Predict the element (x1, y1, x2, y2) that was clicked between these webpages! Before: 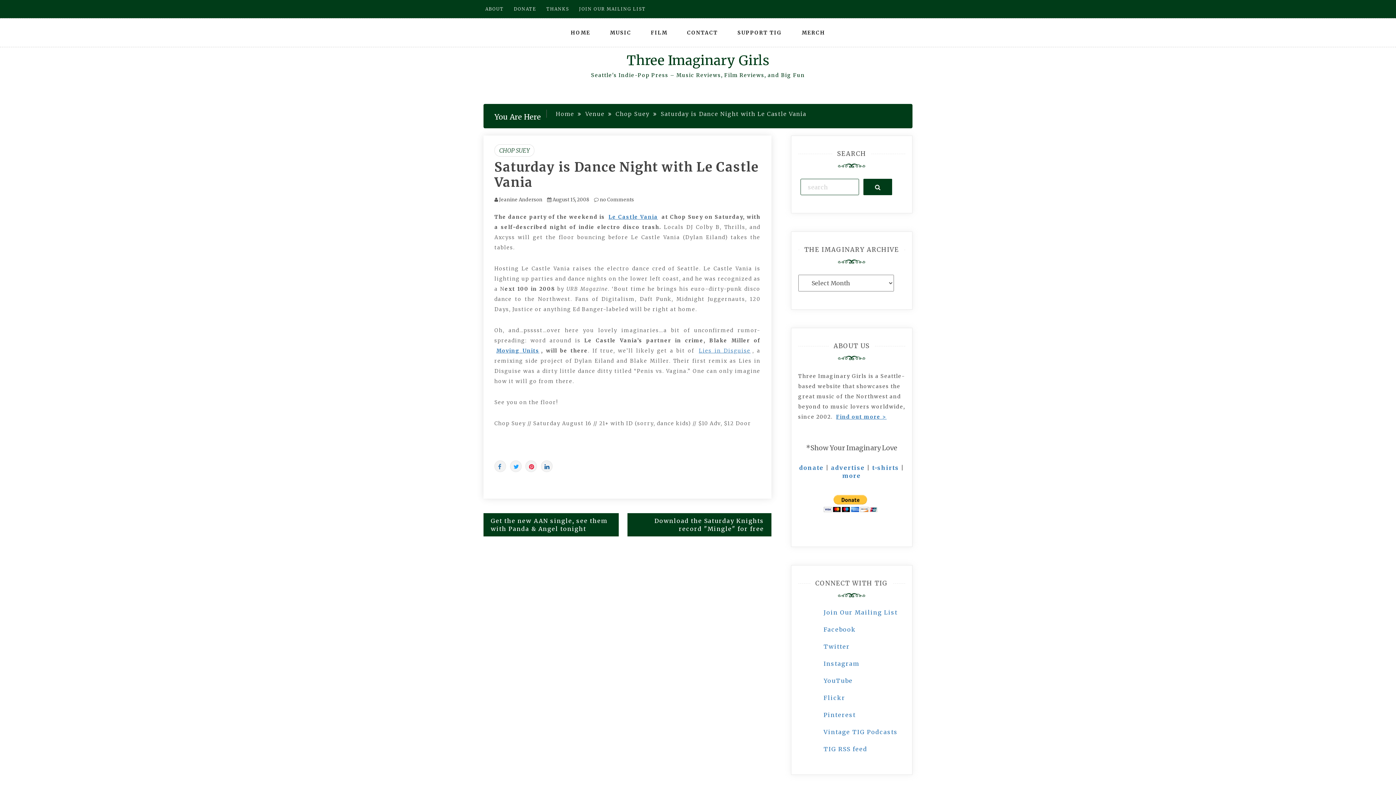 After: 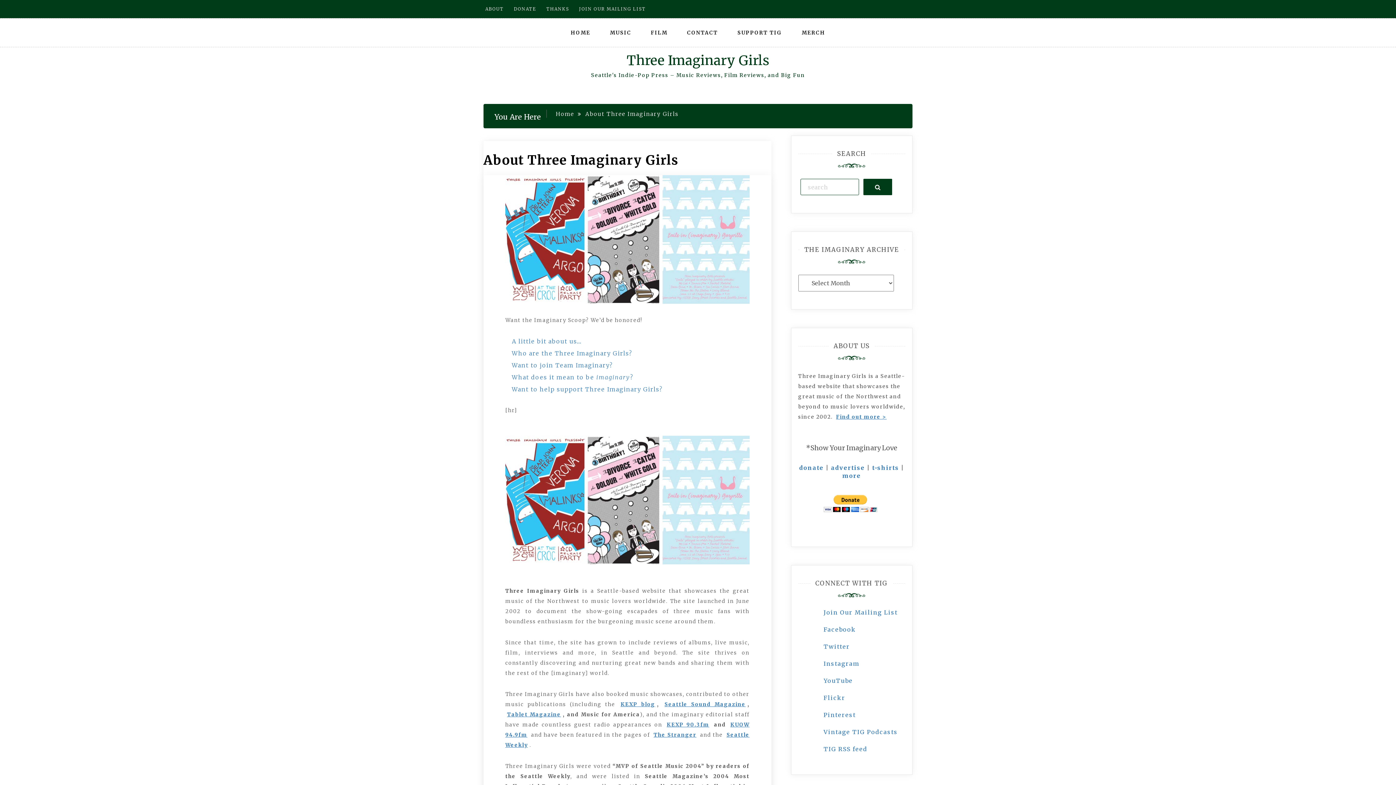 Action: label: Find out more > bbox: (834, 412, 888, 422)